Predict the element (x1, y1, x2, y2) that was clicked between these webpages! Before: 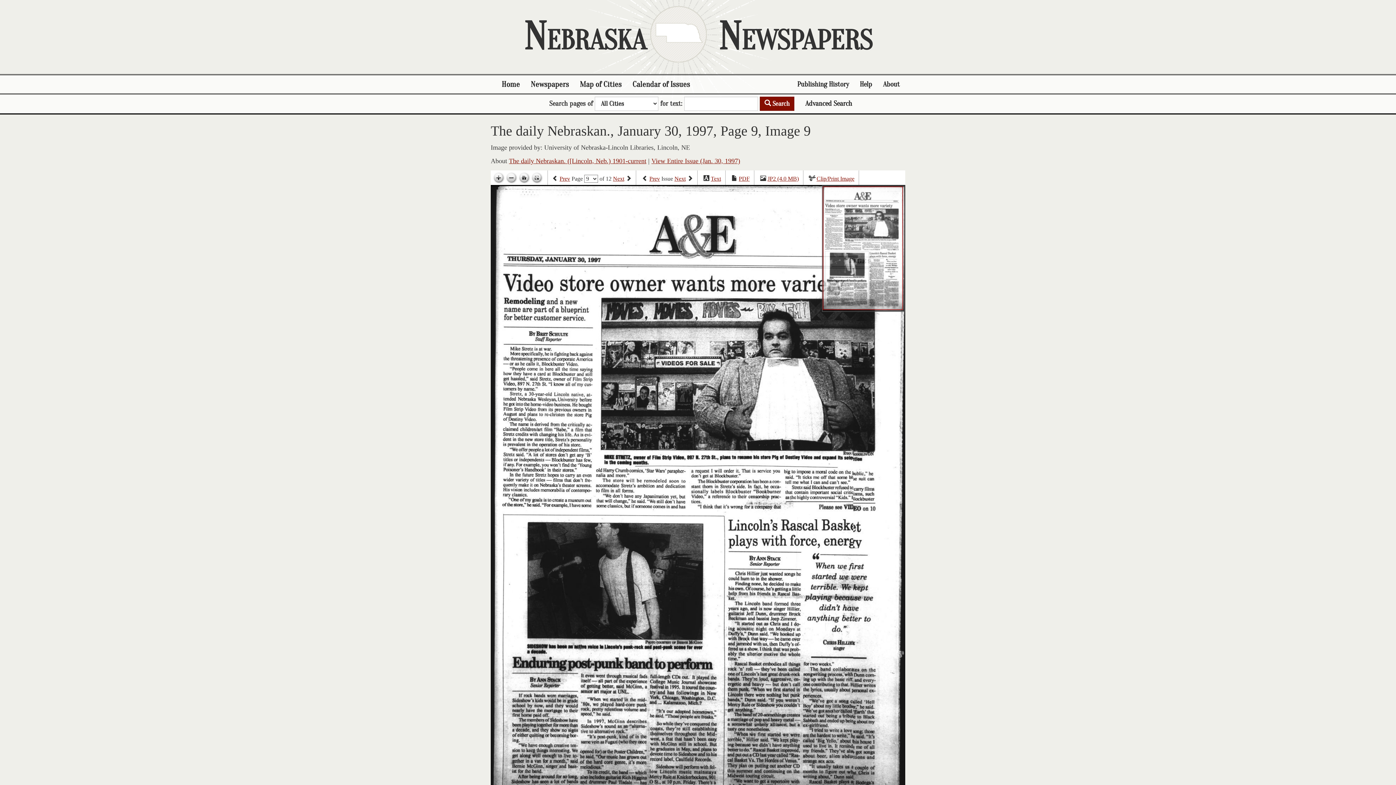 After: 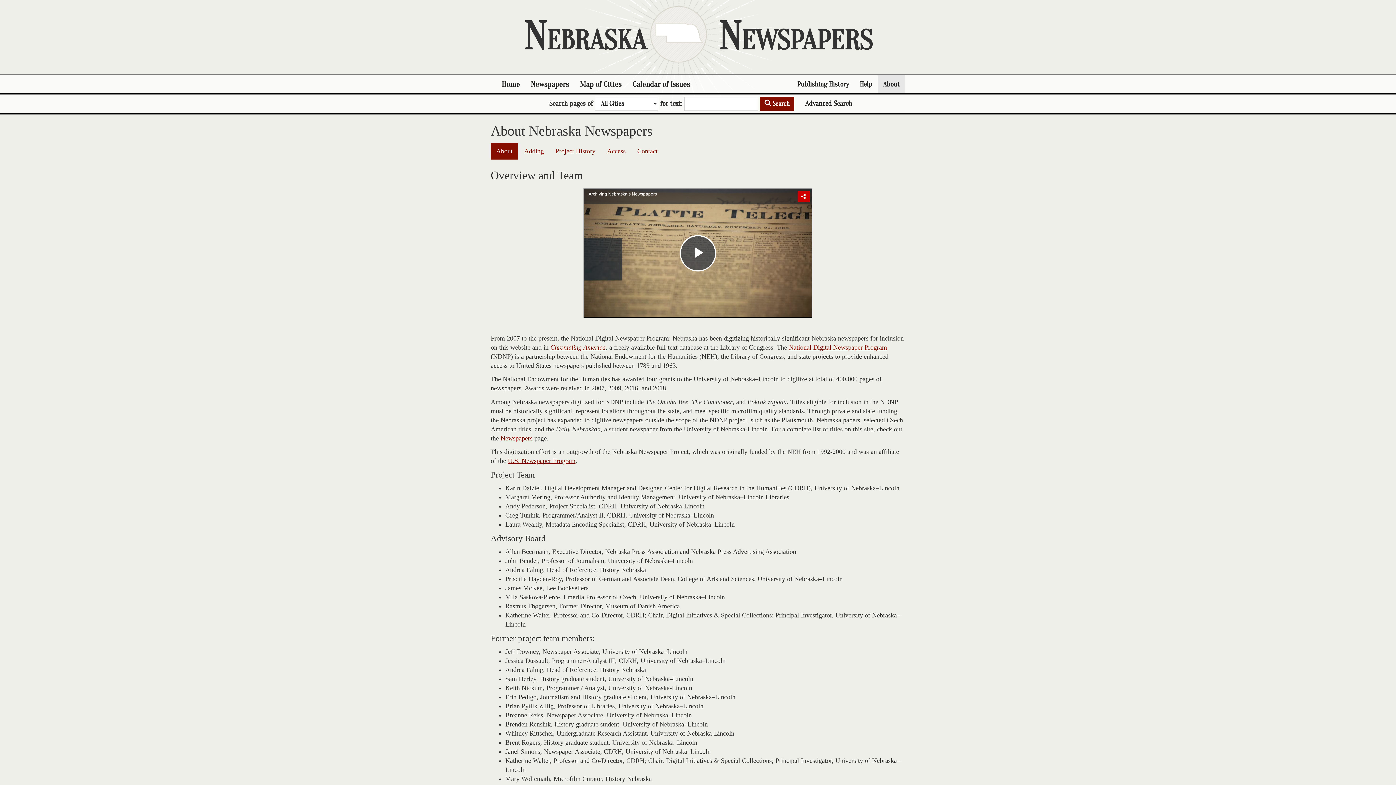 Action: bbox: (877, 75, 905, 93) label: About